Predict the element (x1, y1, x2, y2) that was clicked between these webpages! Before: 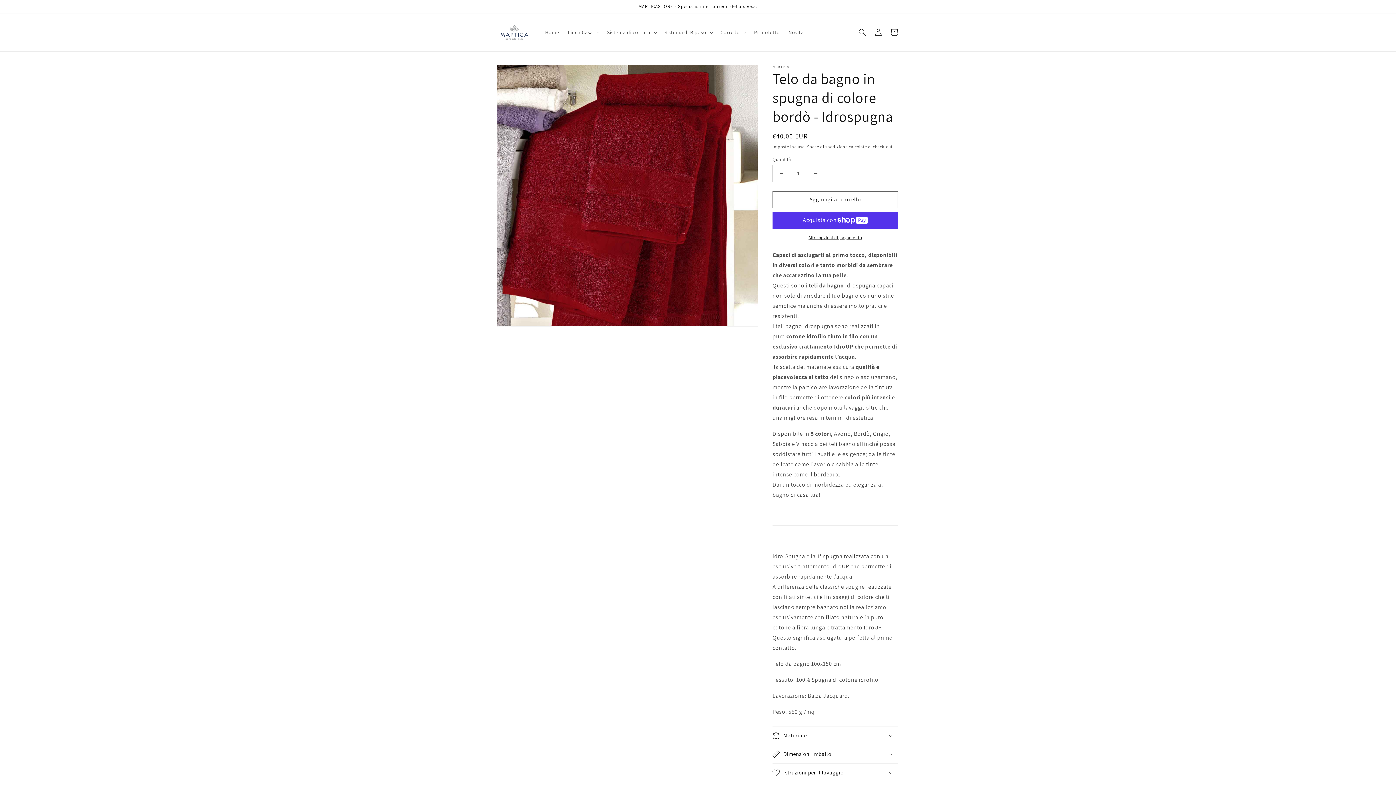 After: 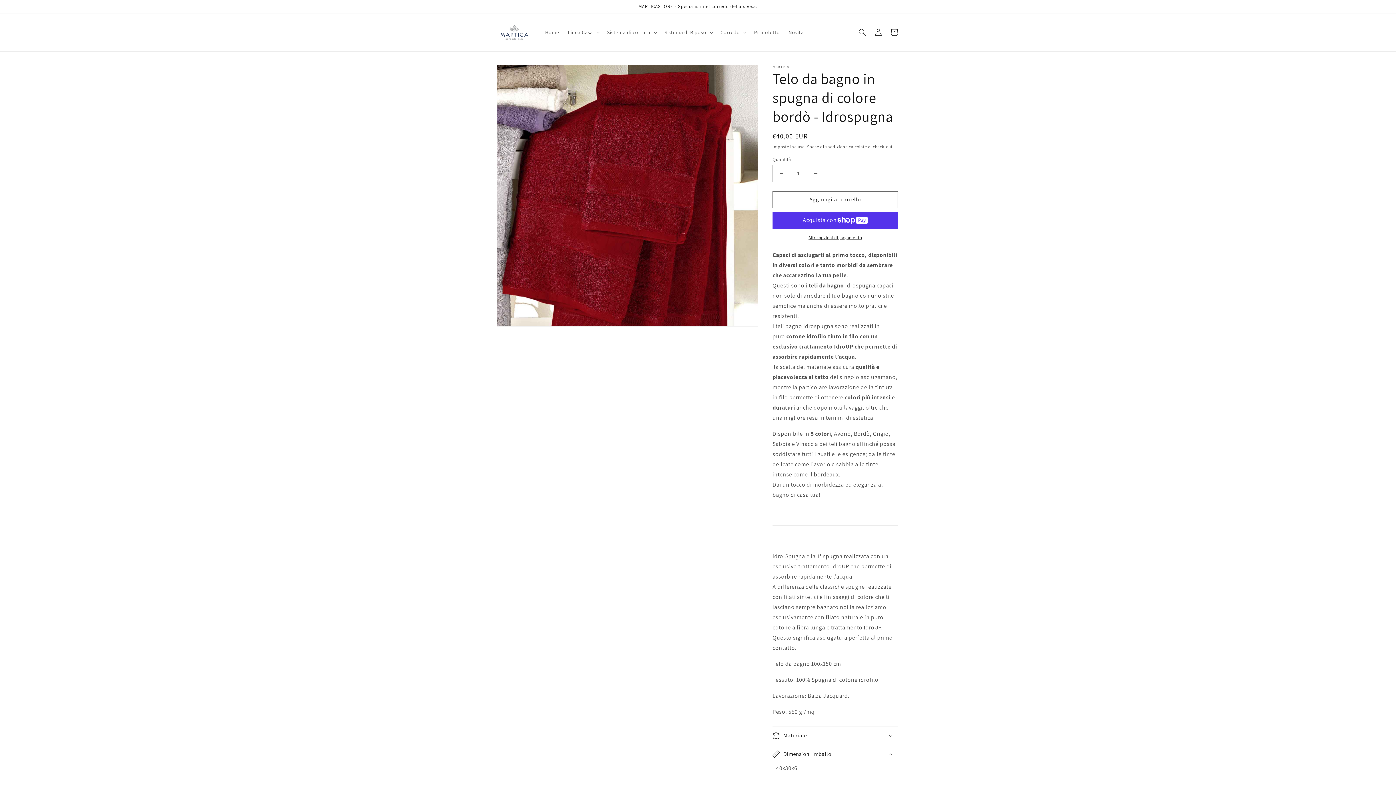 Action: bbox: (772, 745, 898, 763) label: Dimensioni imballo